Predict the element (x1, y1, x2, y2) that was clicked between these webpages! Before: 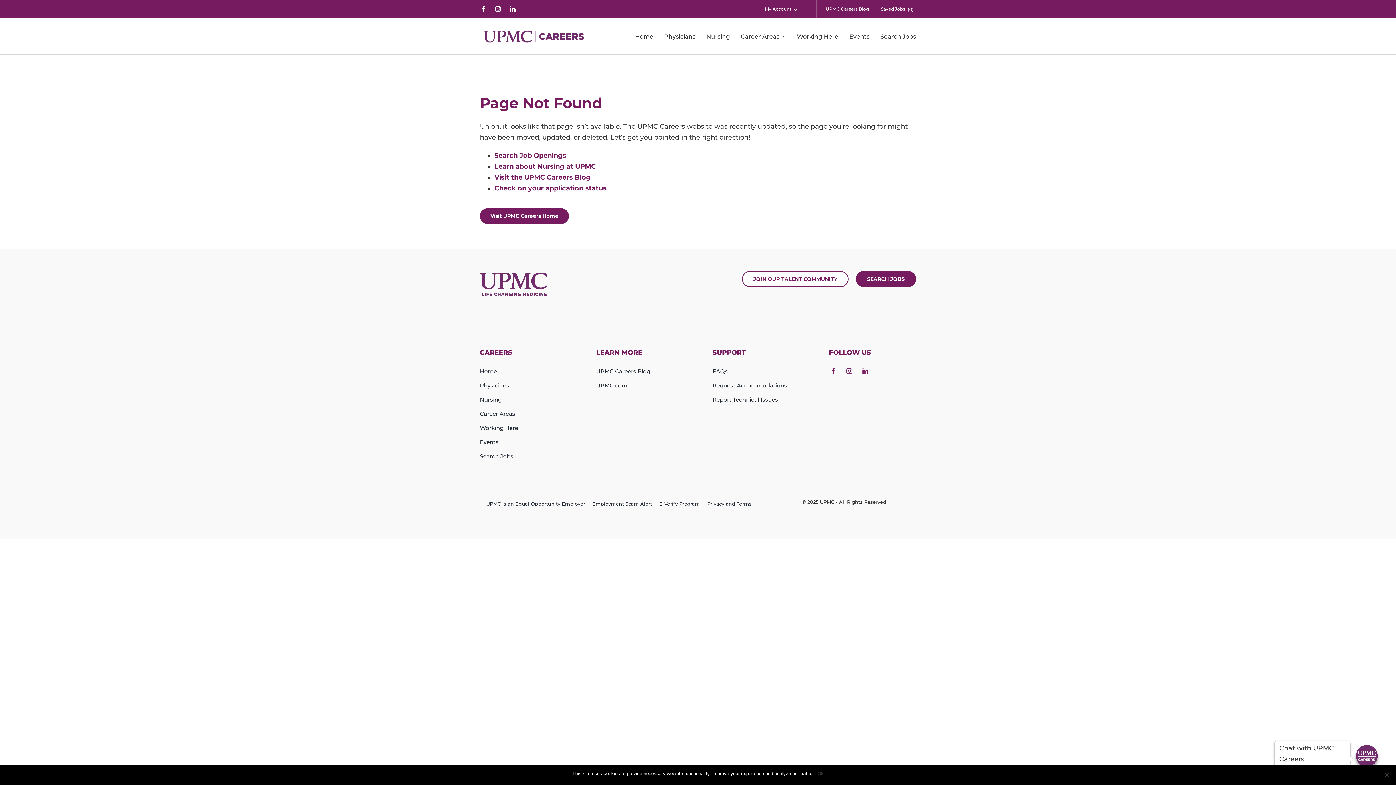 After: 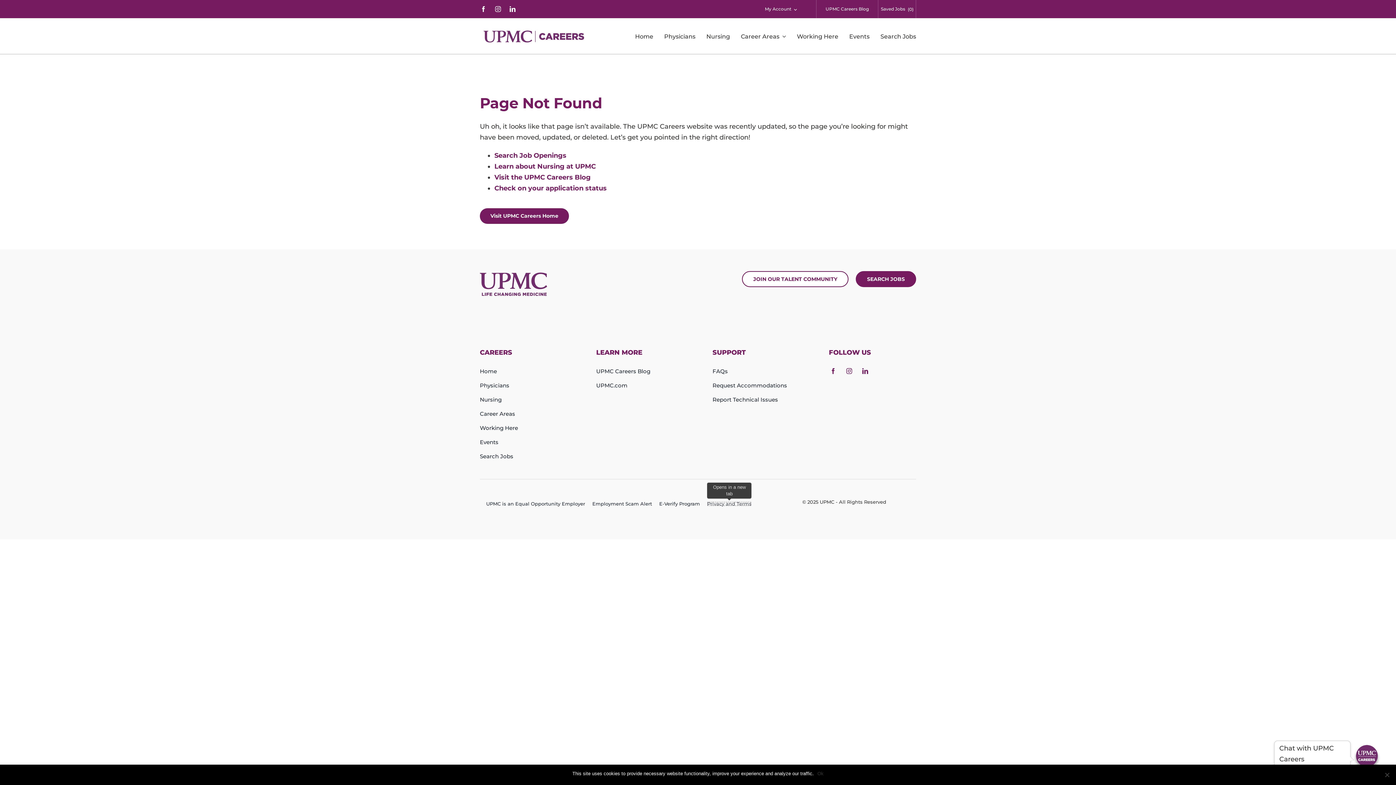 Action: bbox: (707, 501, 751, 506) label: Terms of Use open in new window